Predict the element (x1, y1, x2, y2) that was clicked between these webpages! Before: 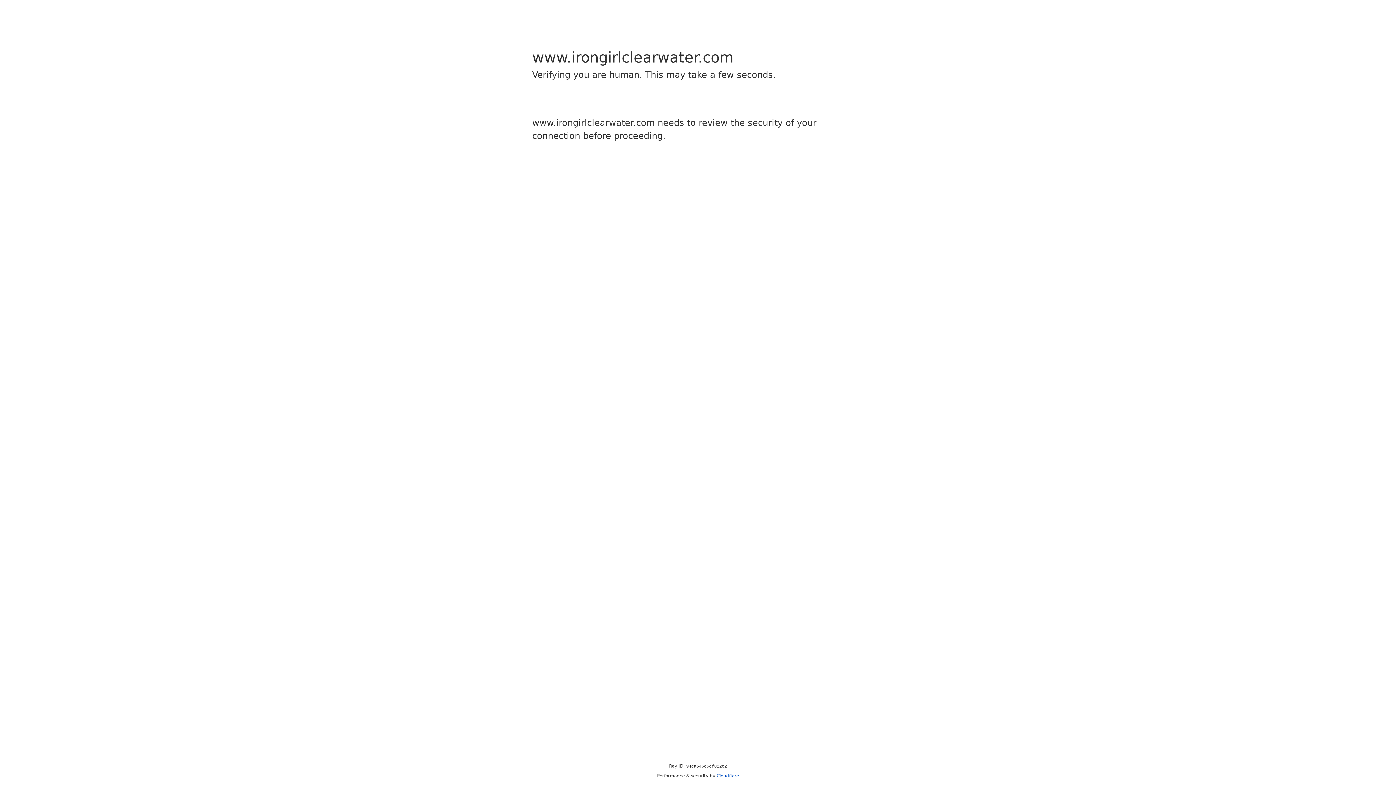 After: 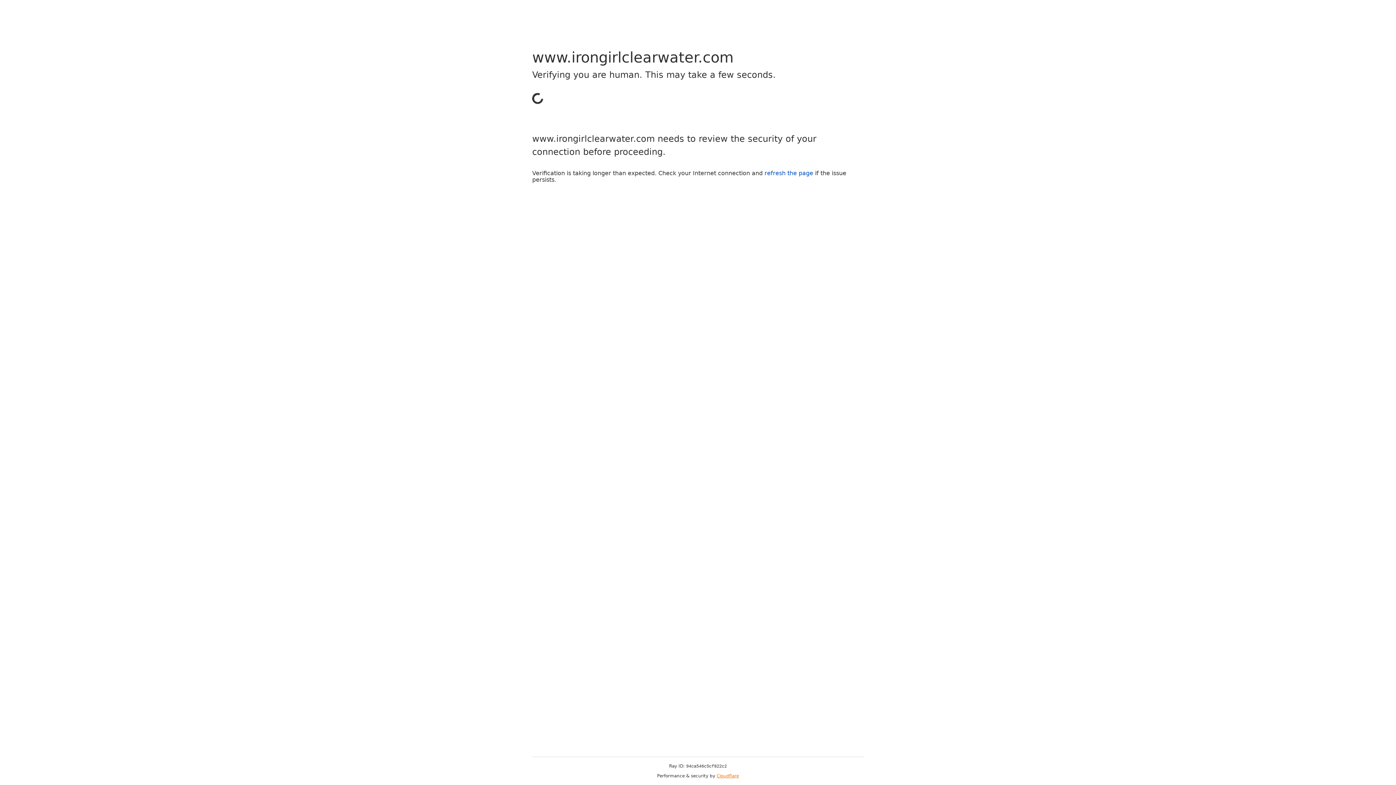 Action: label: Cloudflare bbox: (716, 773, 739, 778)